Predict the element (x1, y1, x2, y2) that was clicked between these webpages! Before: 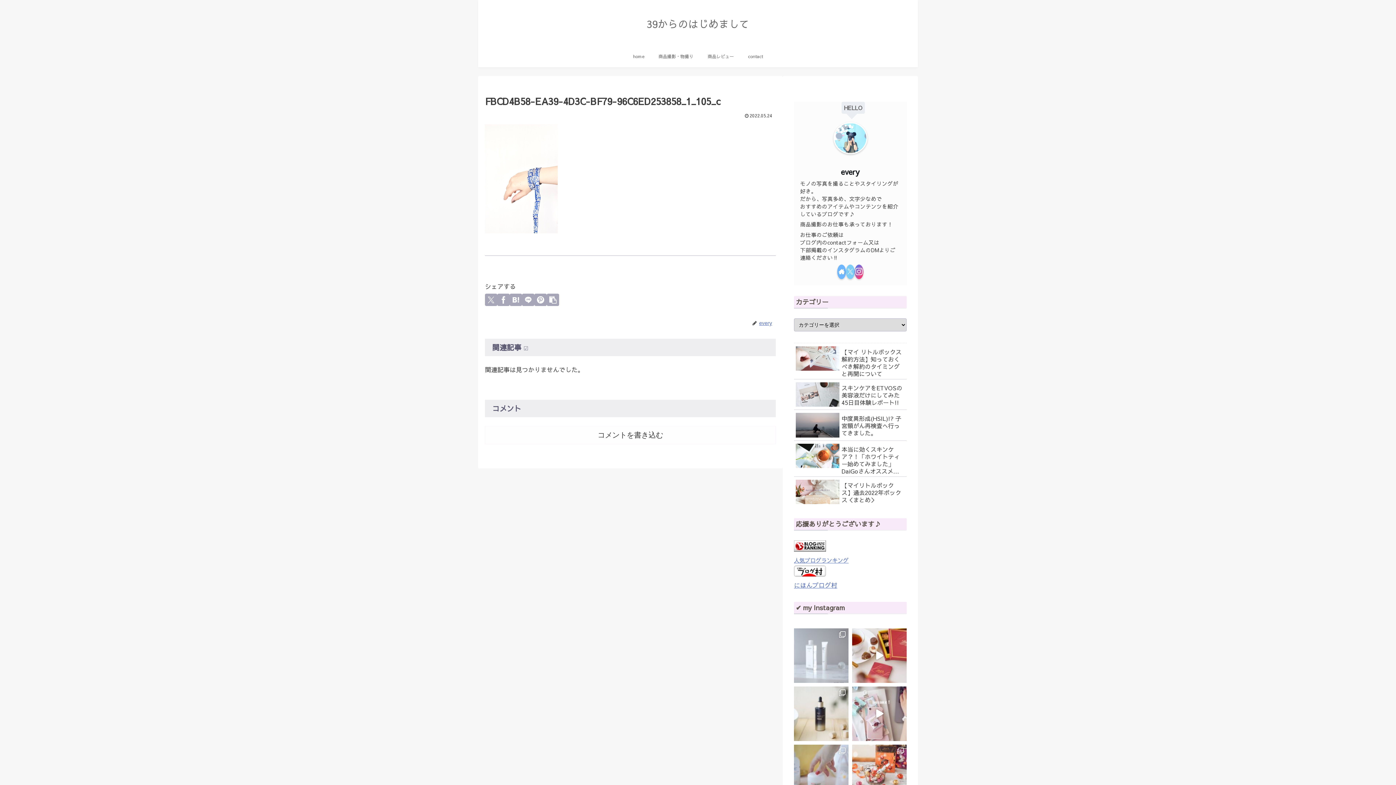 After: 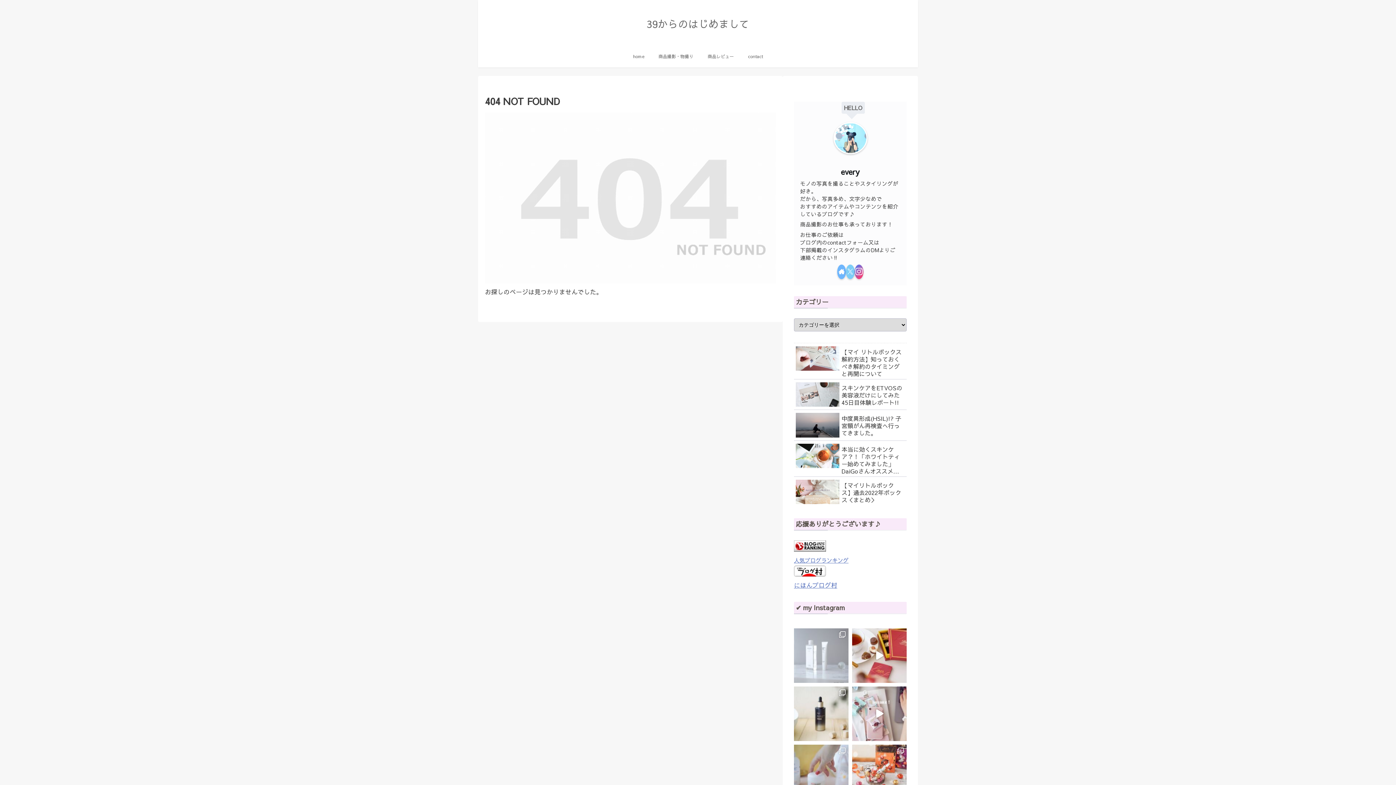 Action: bbox: (758, 319, 776, 326) label: every